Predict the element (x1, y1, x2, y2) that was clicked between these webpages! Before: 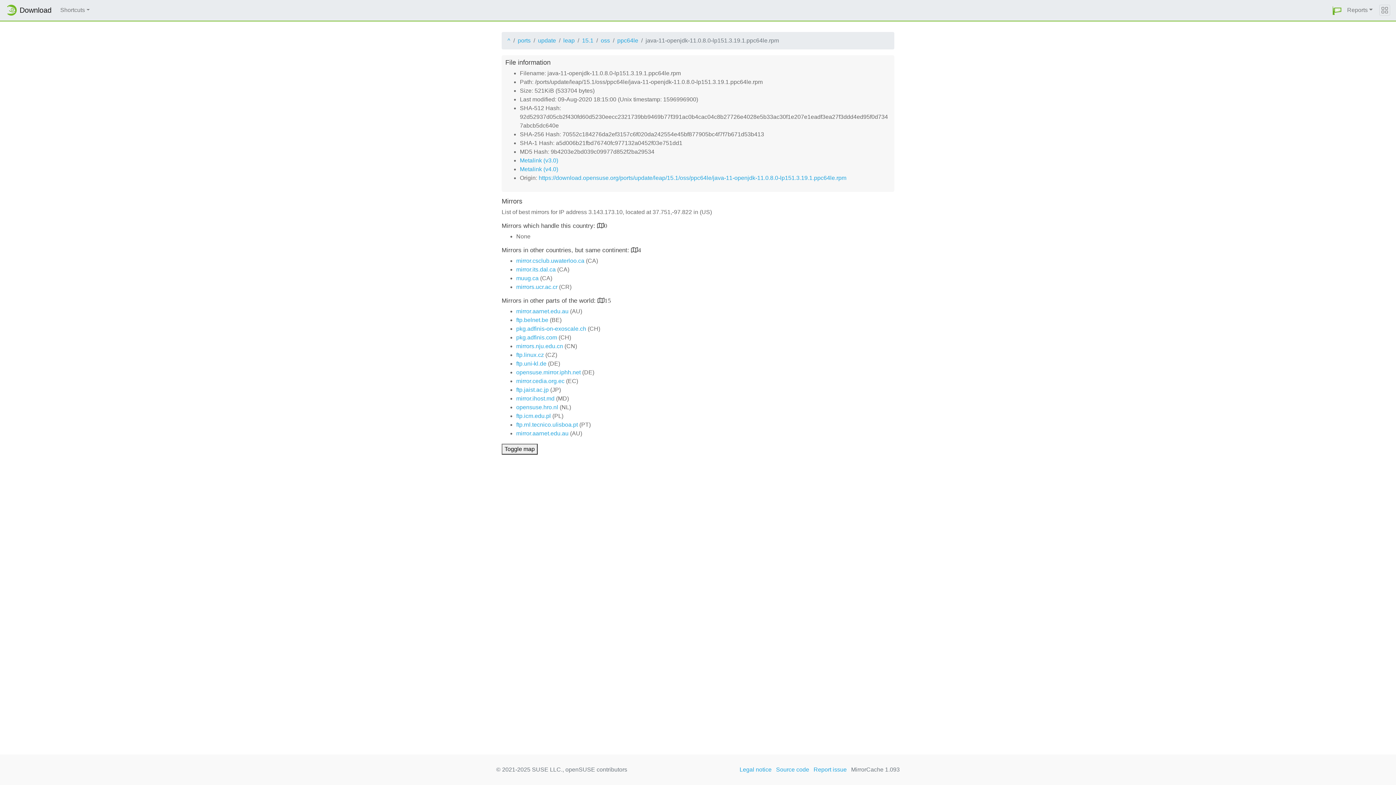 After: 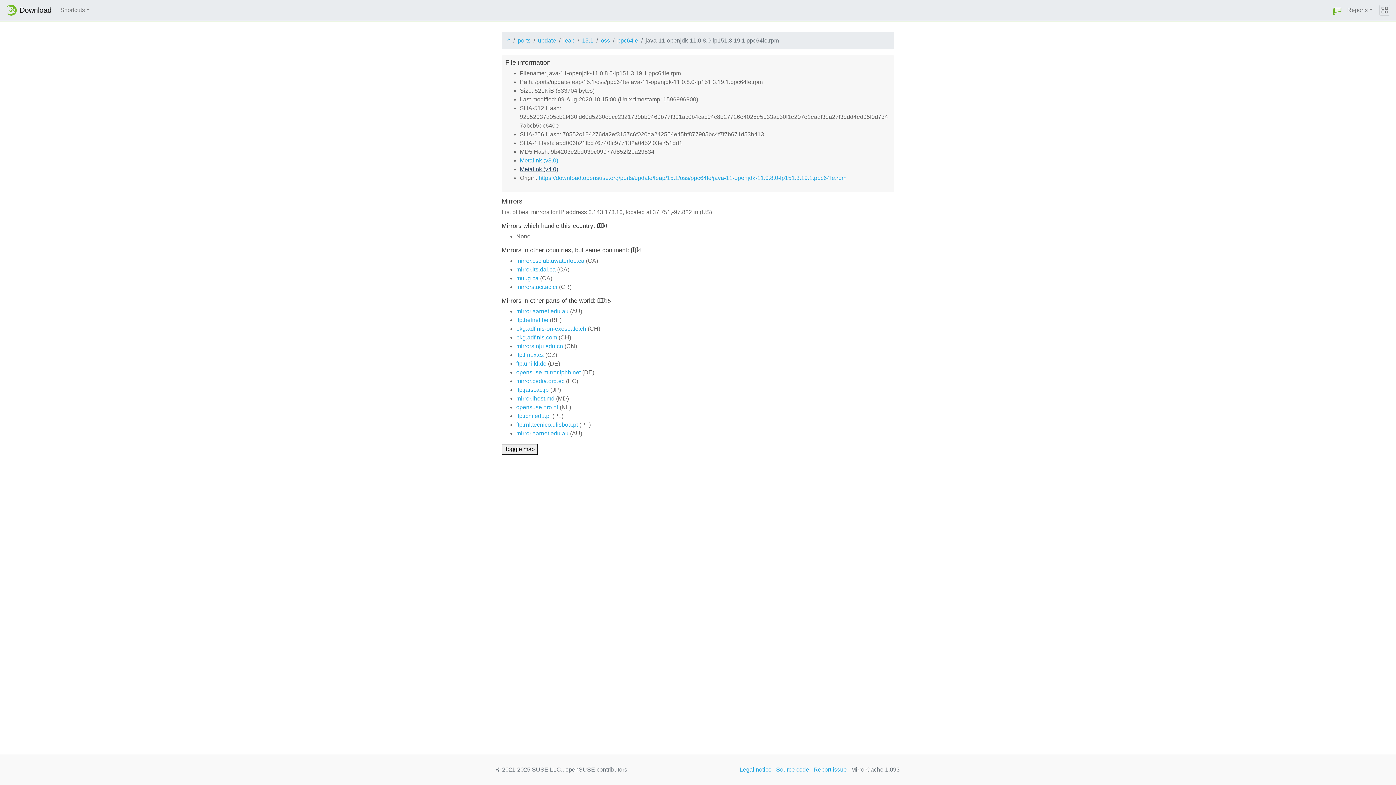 Action: bbox: (520, 166, 558, 172) label: Metalink (v4.0)